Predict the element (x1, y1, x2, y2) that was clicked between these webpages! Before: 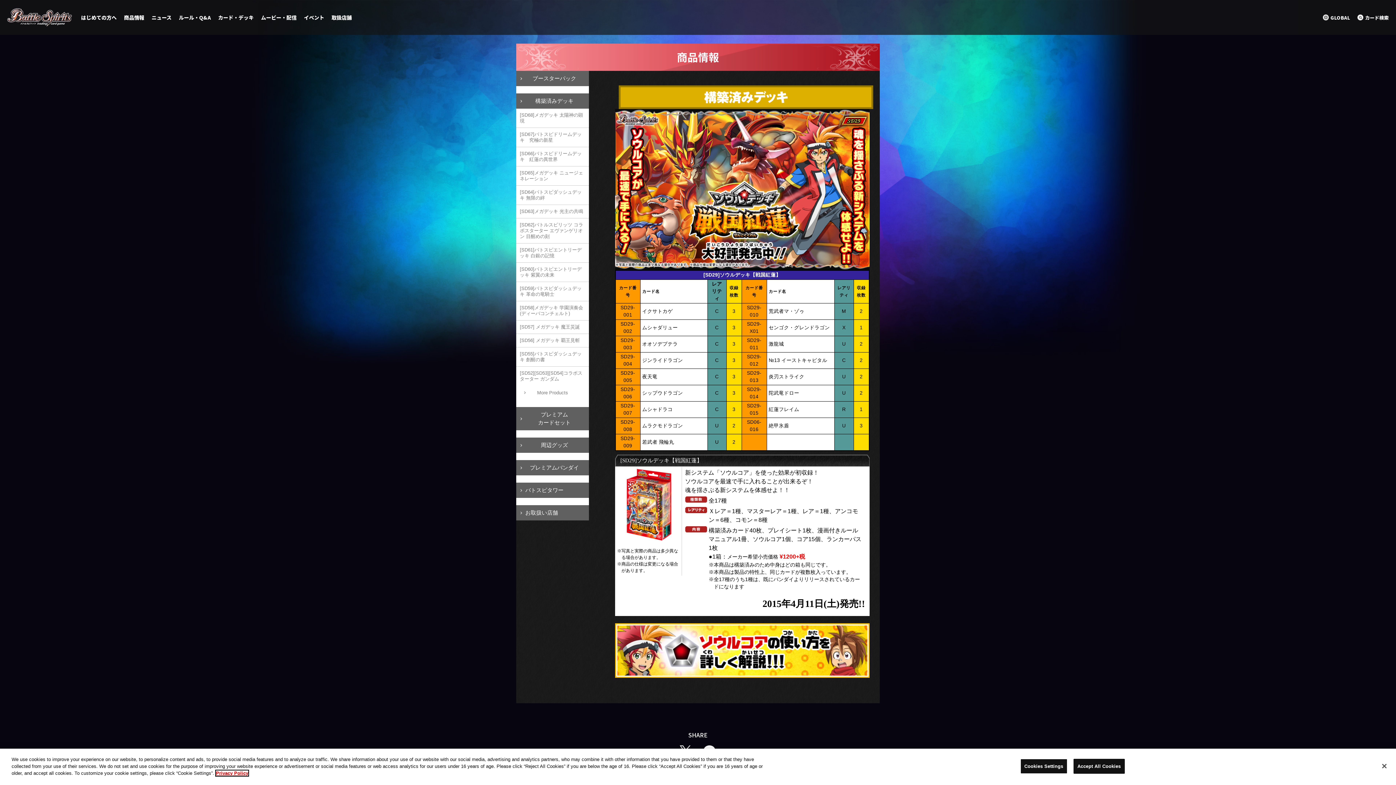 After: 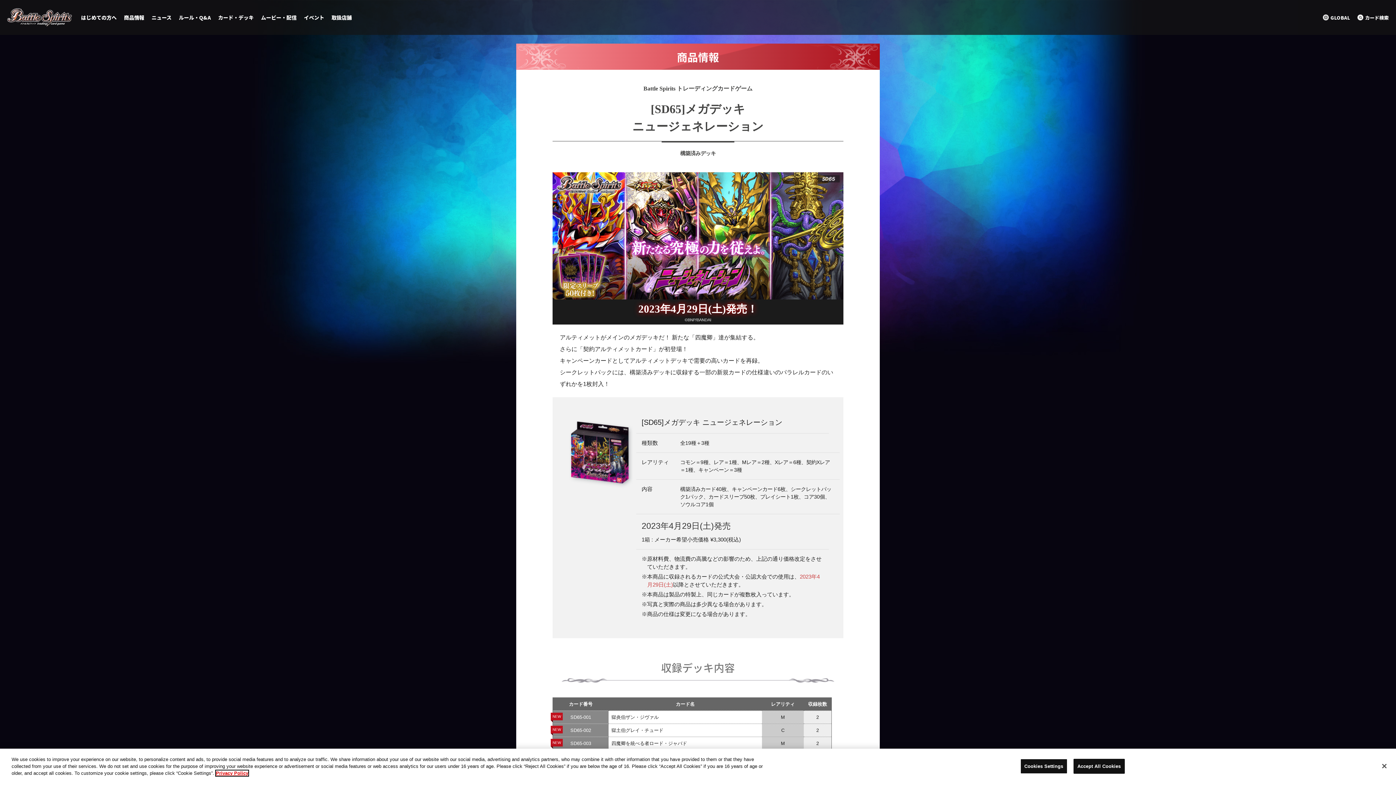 Action: label: [SD65]メガデッキ ニュージェネレーション bbox: (516, 166, 589, 185)